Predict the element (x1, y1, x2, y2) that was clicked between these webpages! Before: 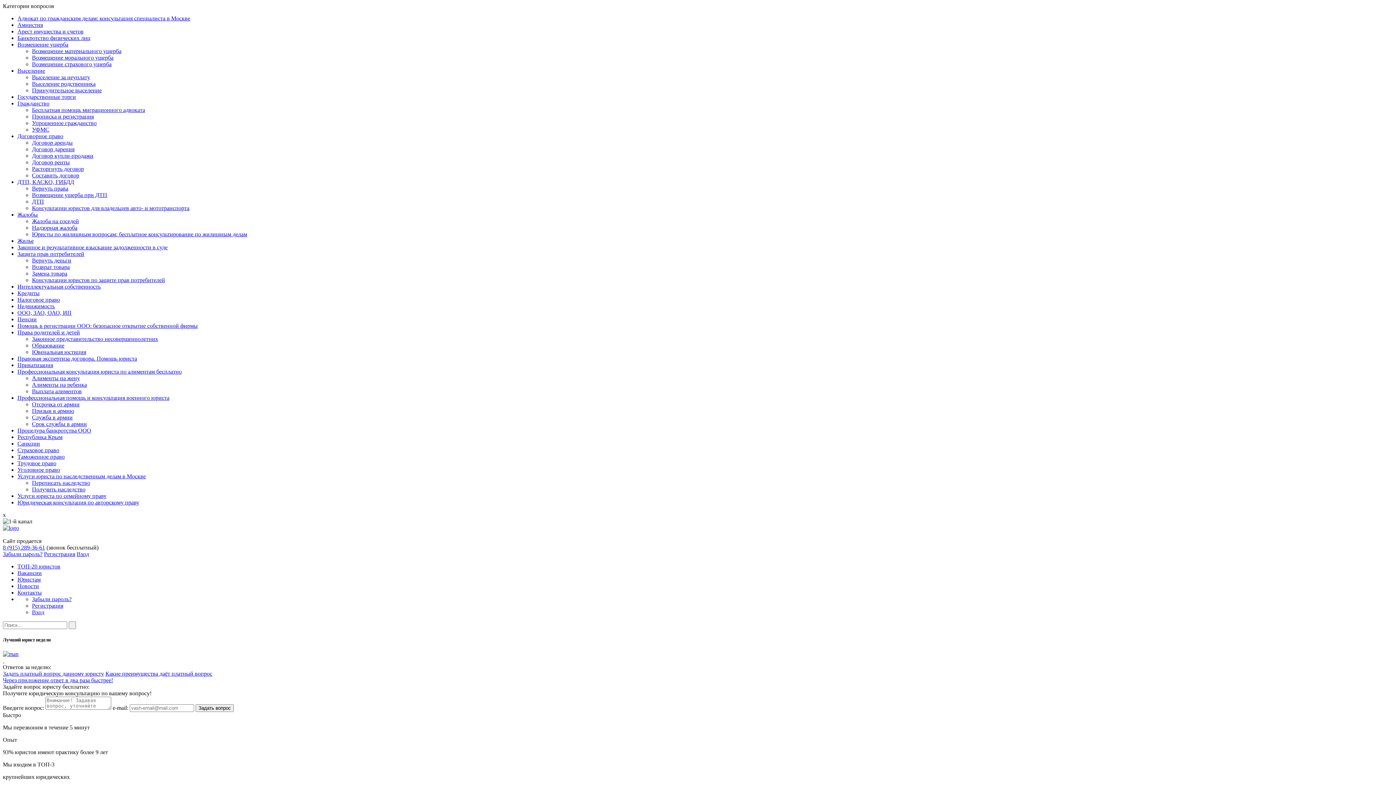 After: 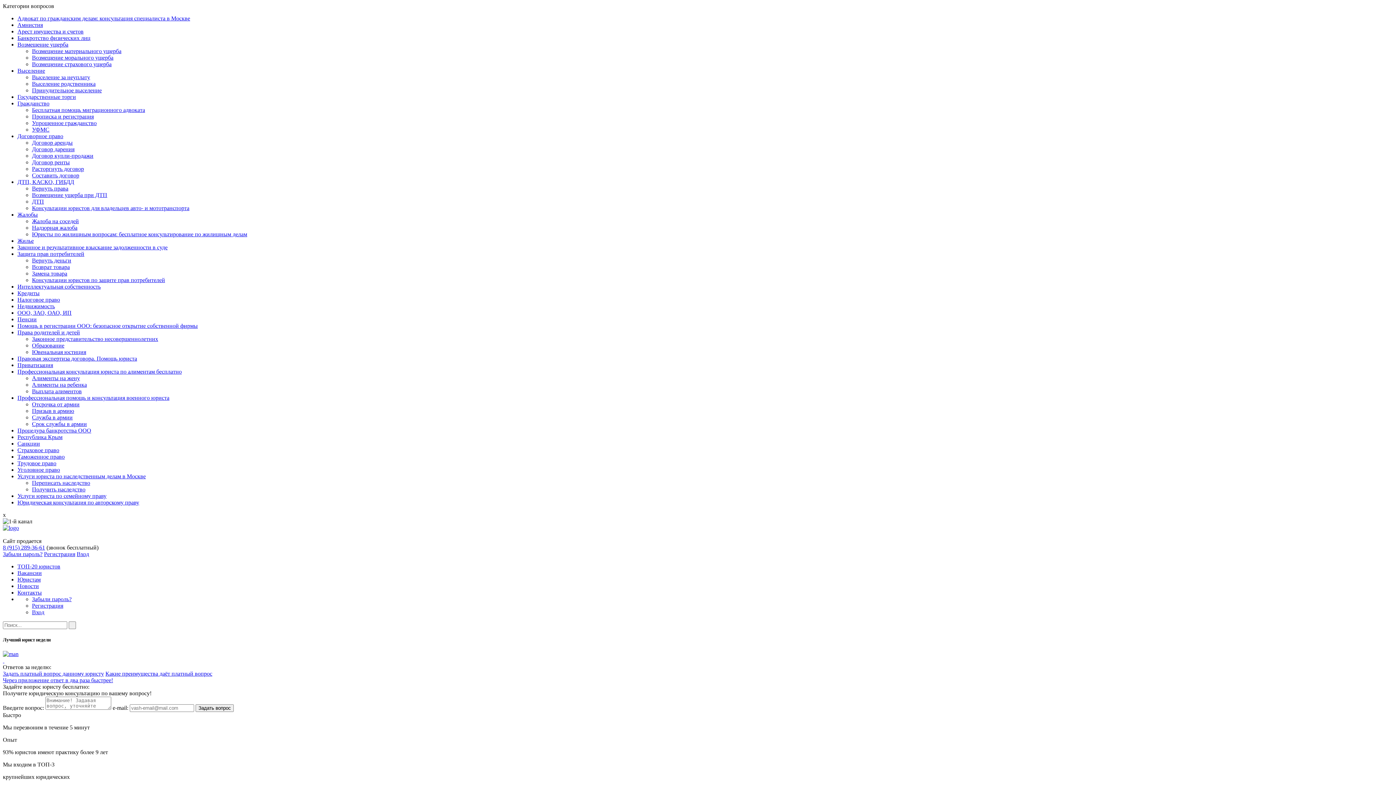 Action: bbox: (17, 309, 71, 316) label: ООО, ЗАО, ОАО, ИП